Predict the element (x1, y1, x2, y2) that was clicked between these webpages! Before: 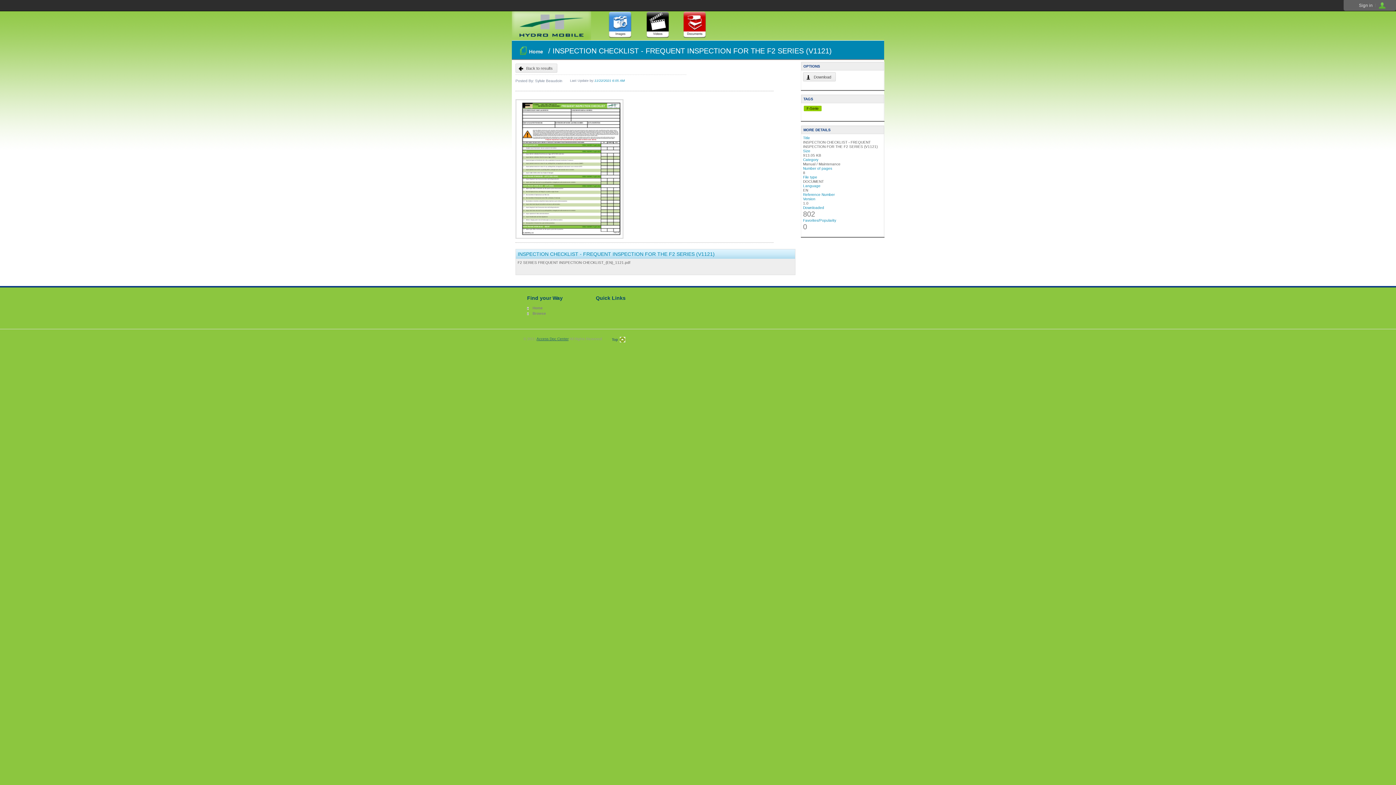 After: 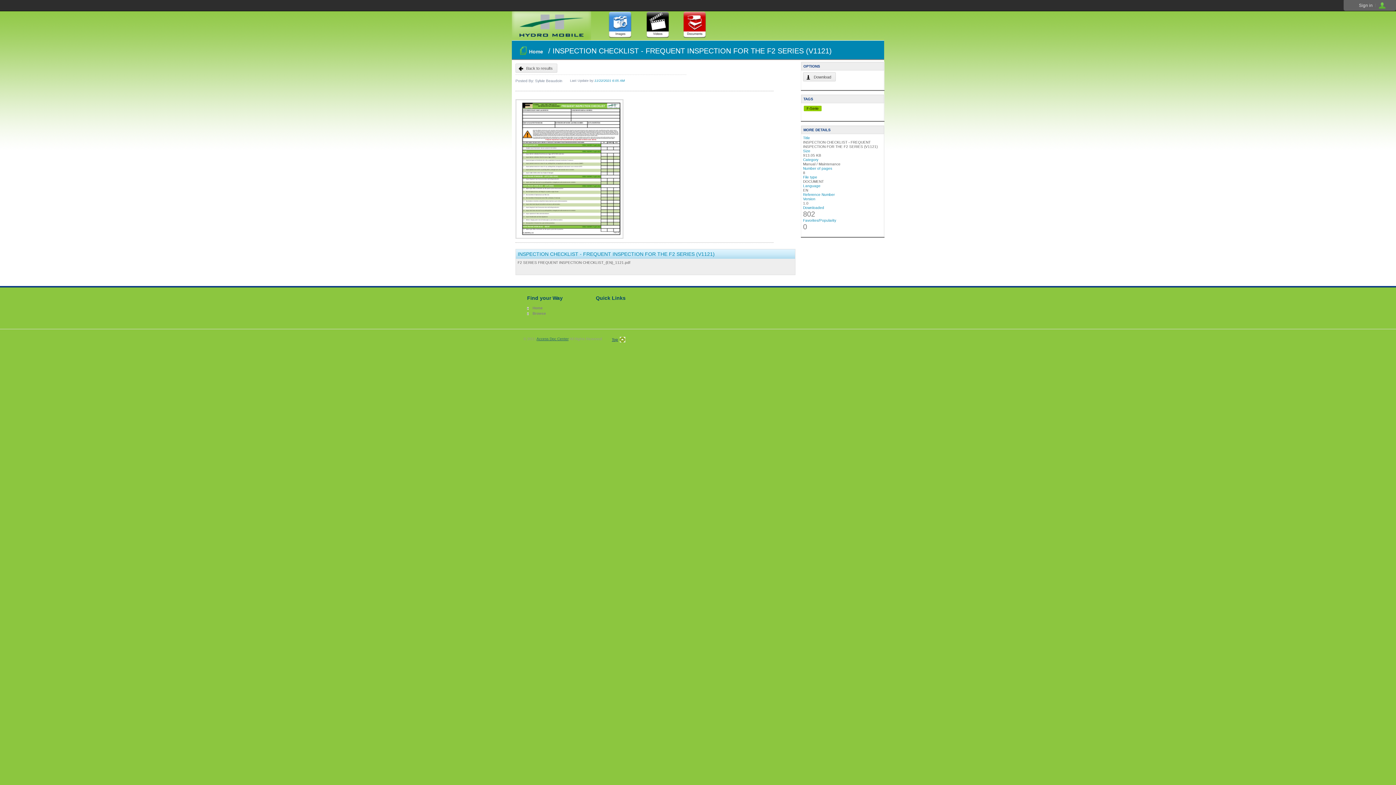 Action: label: Top bbox: (612, 337, 625, 342)